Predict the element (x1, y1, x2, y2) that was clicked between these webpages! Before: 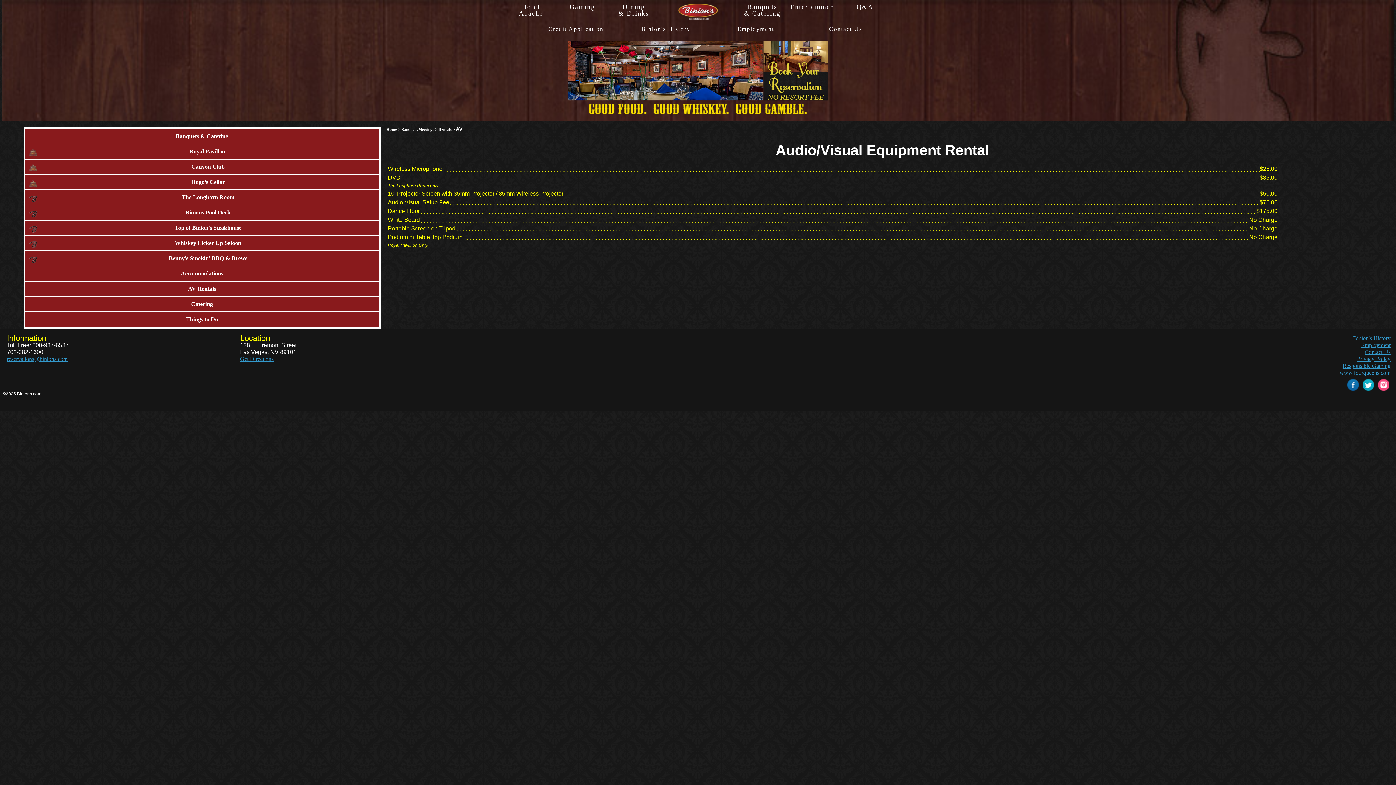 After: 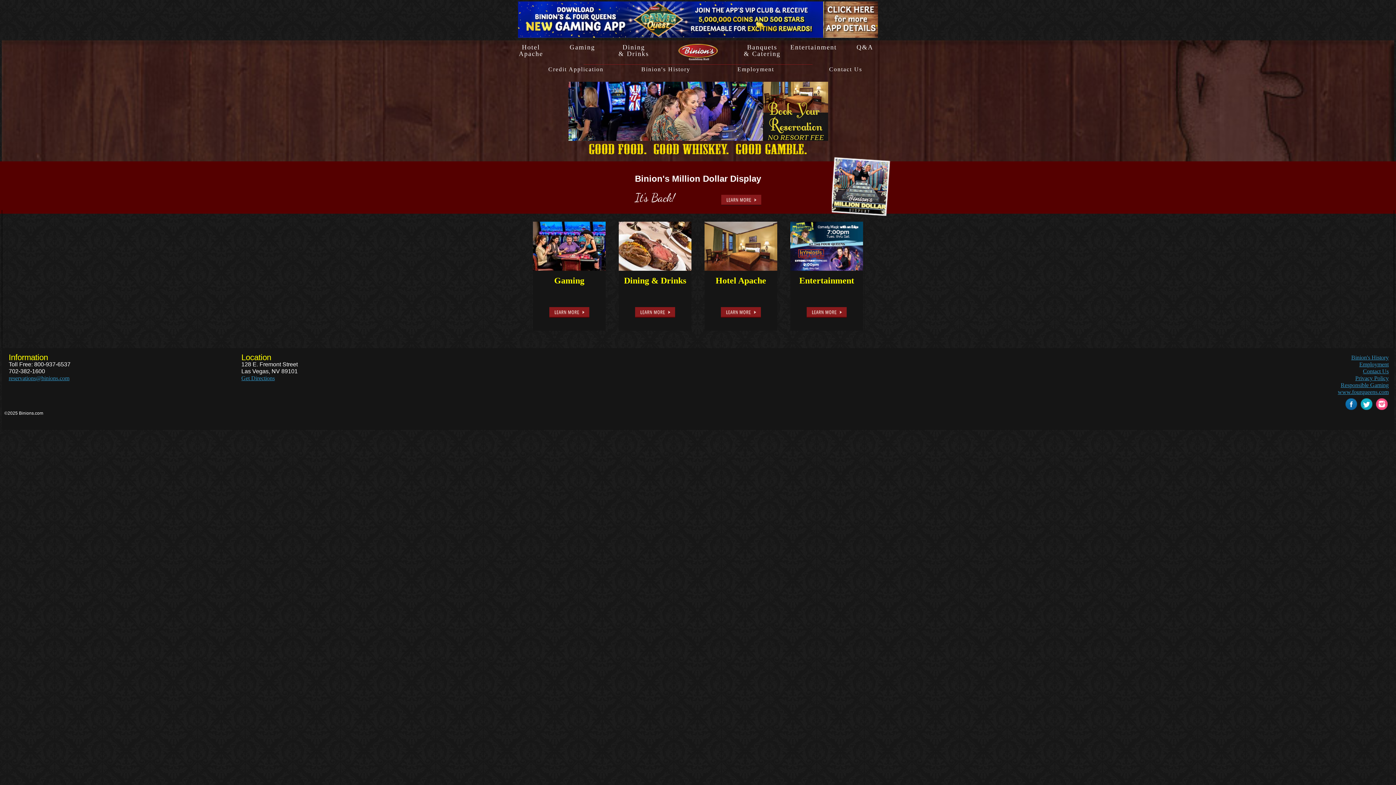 Action: bbox: (661, 3, 734, 21)